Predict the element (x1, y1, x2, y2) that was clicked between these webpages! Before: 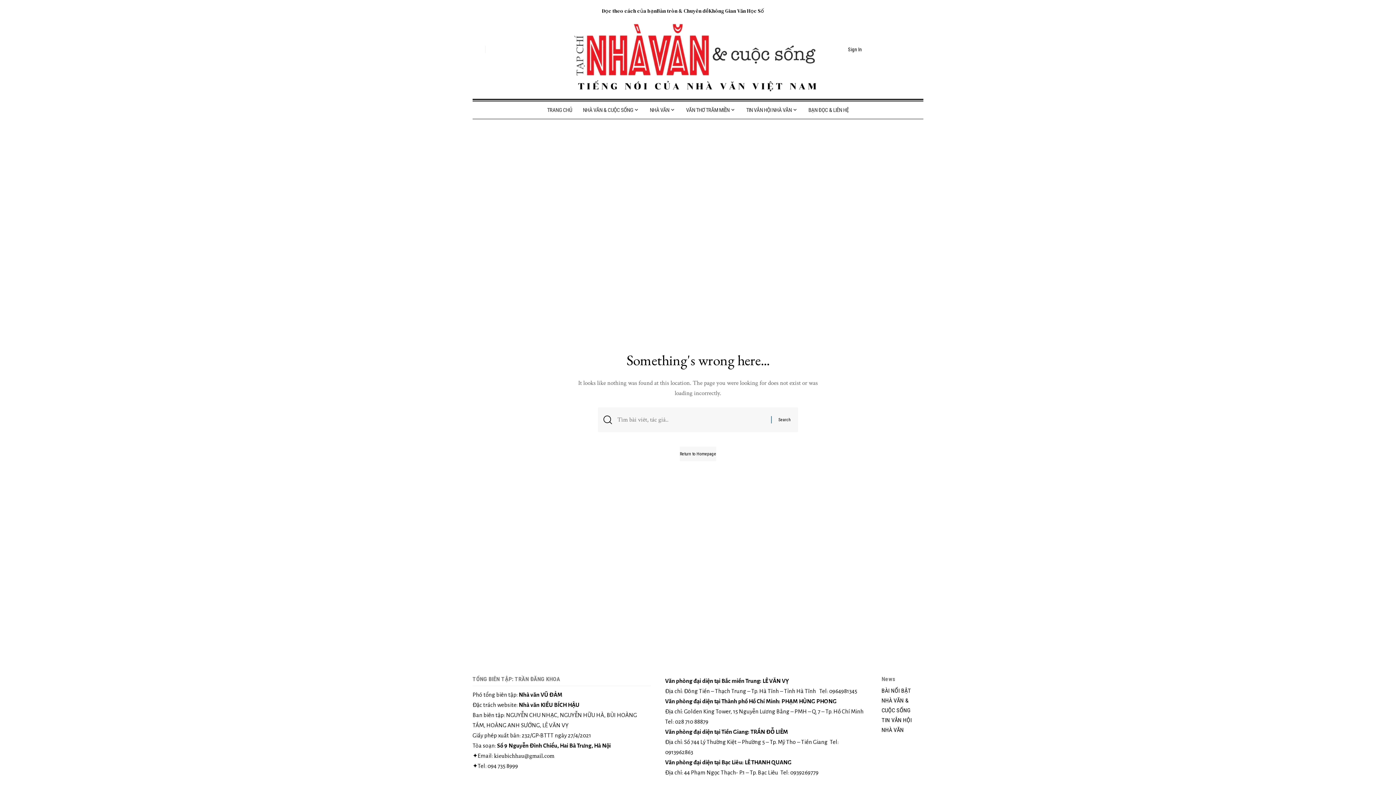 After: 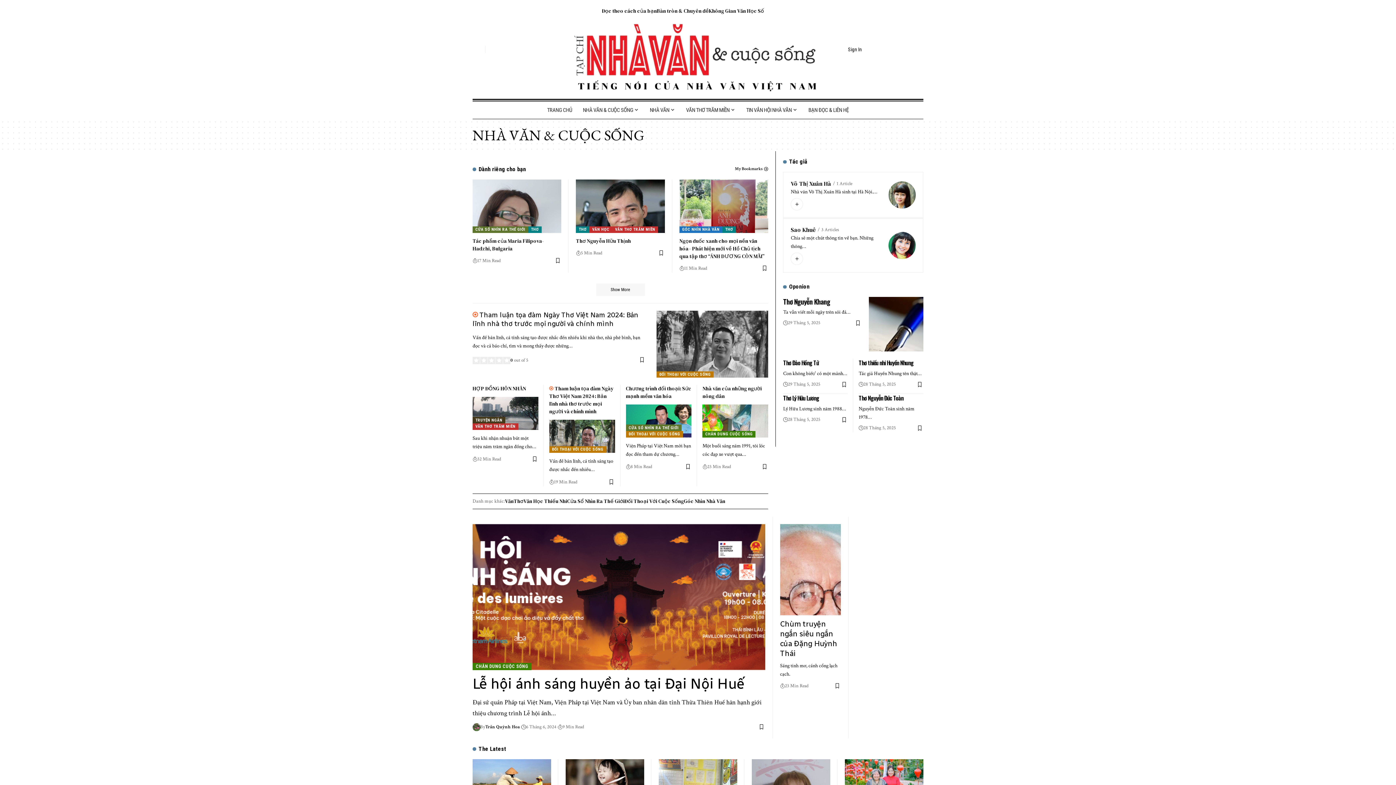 Action: bbox: (881, 696, 920, 715) label: NHÀ VĂN & CUỘC SỐNG